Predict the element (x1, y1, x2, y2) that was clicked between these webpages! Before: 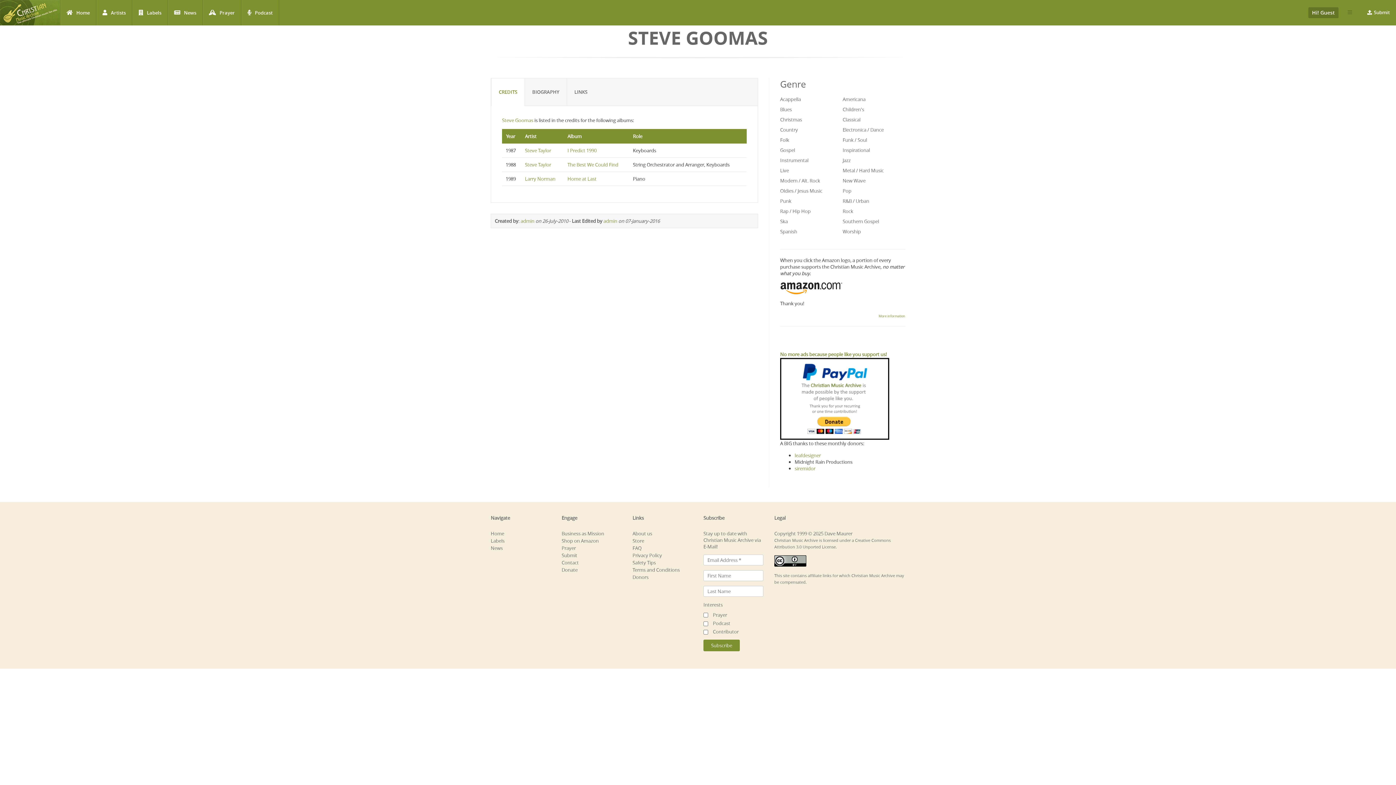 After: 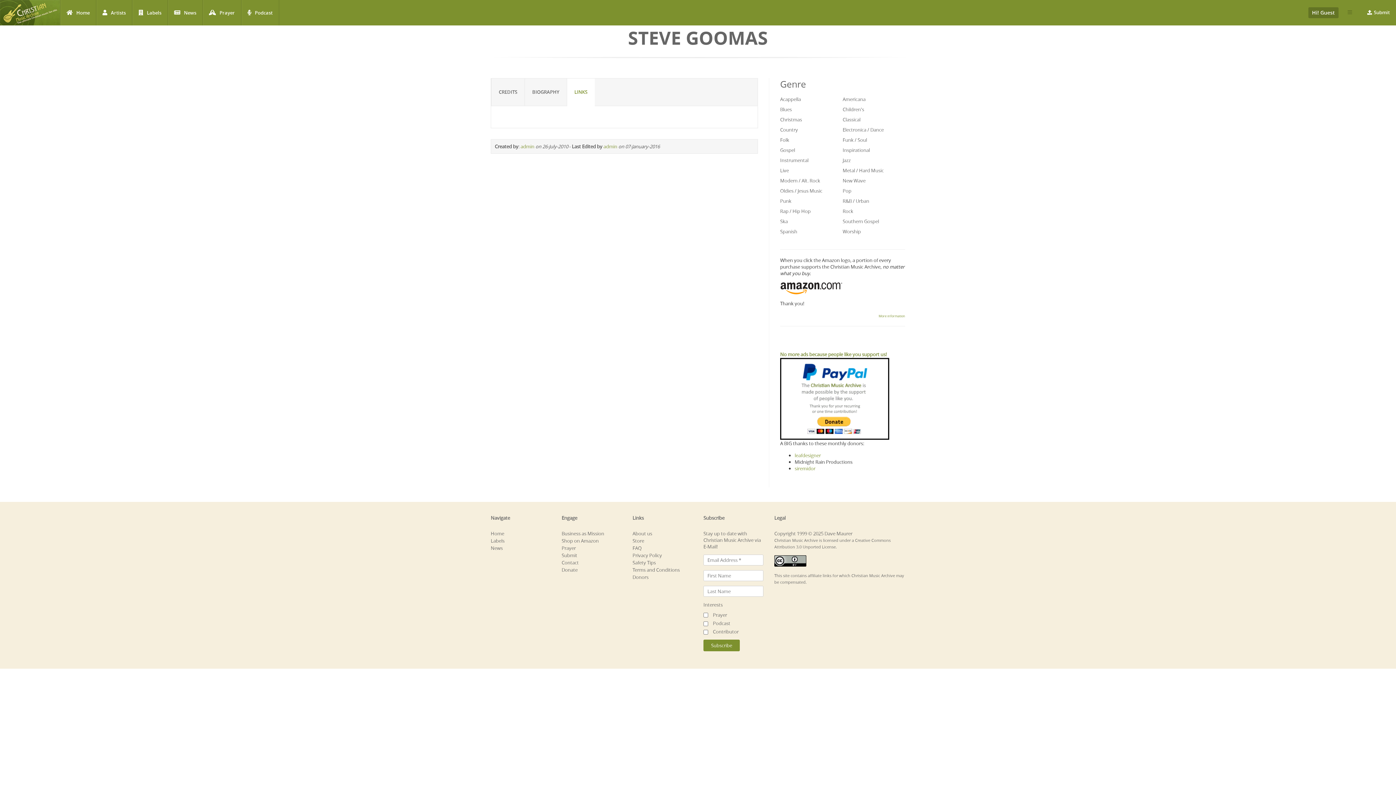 Action: bbox: (567, 78, 594, 106) label: LINKS